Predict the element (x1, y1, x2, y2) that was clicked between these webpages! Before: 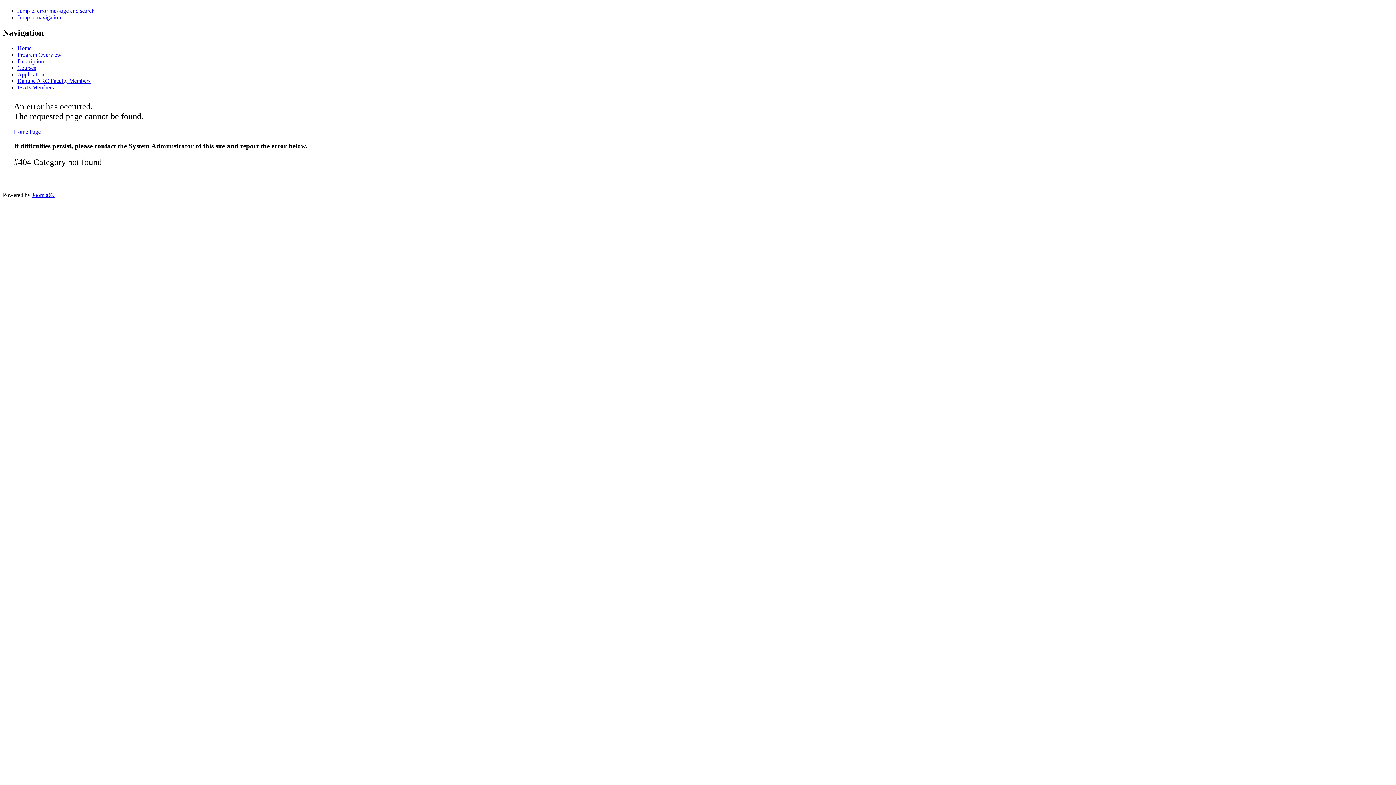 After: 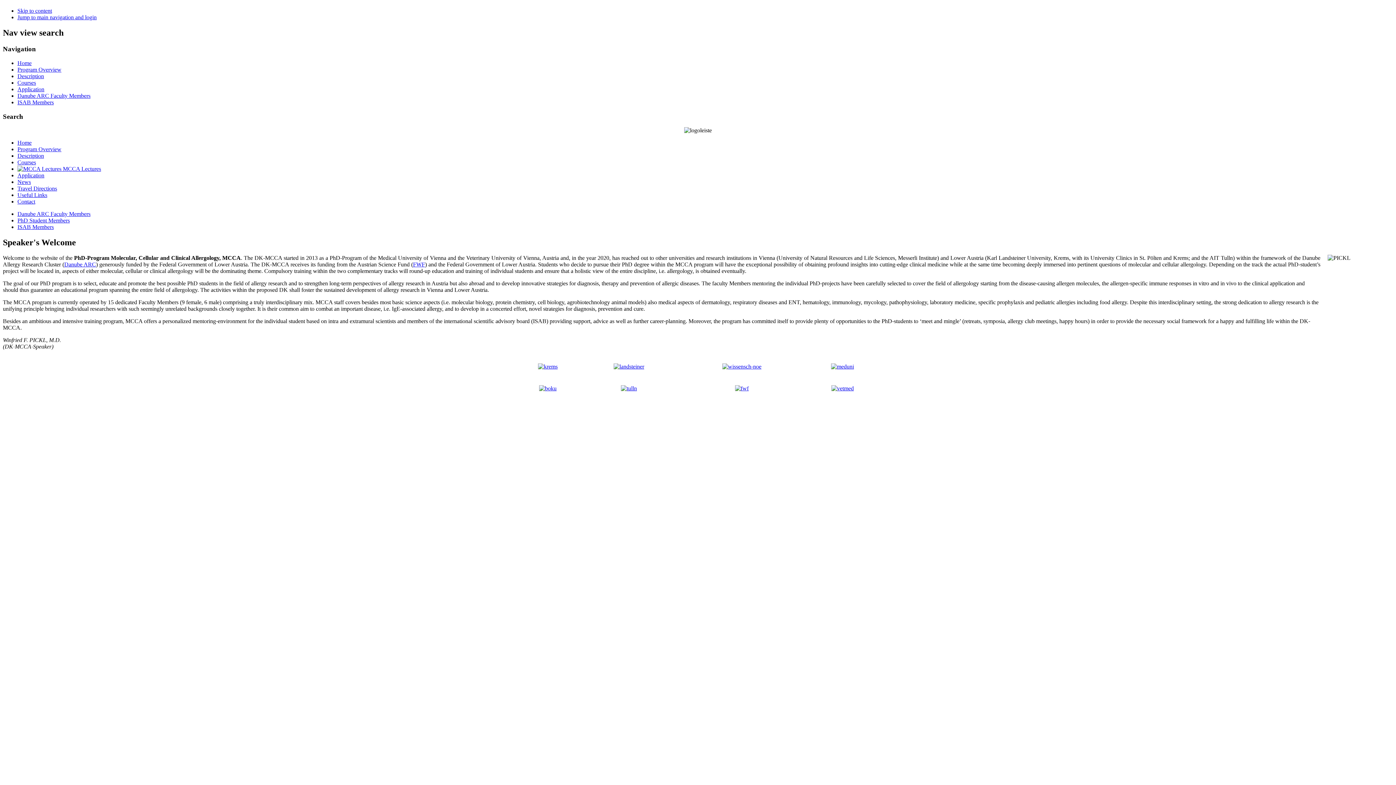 Action: bbox: (17, 45, 31, 51) label: Home